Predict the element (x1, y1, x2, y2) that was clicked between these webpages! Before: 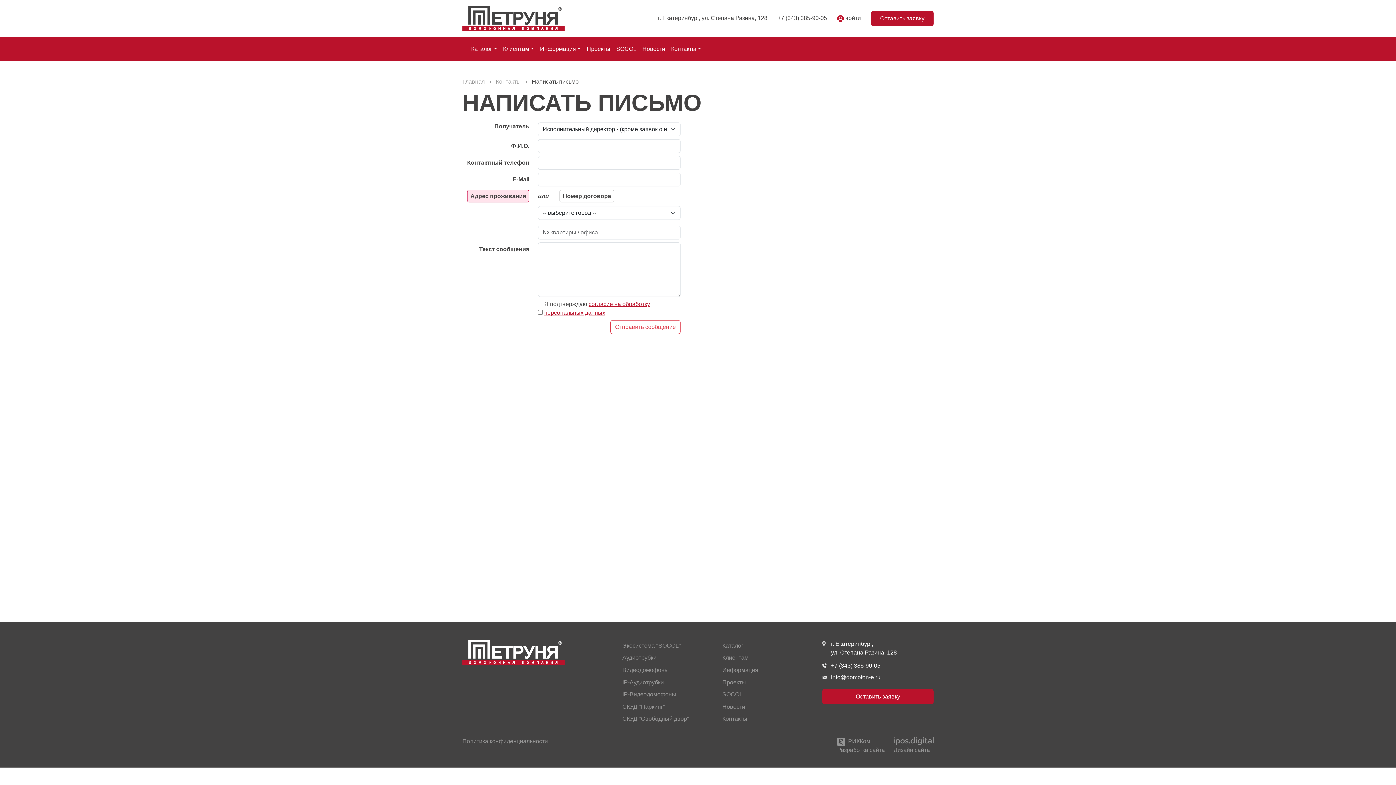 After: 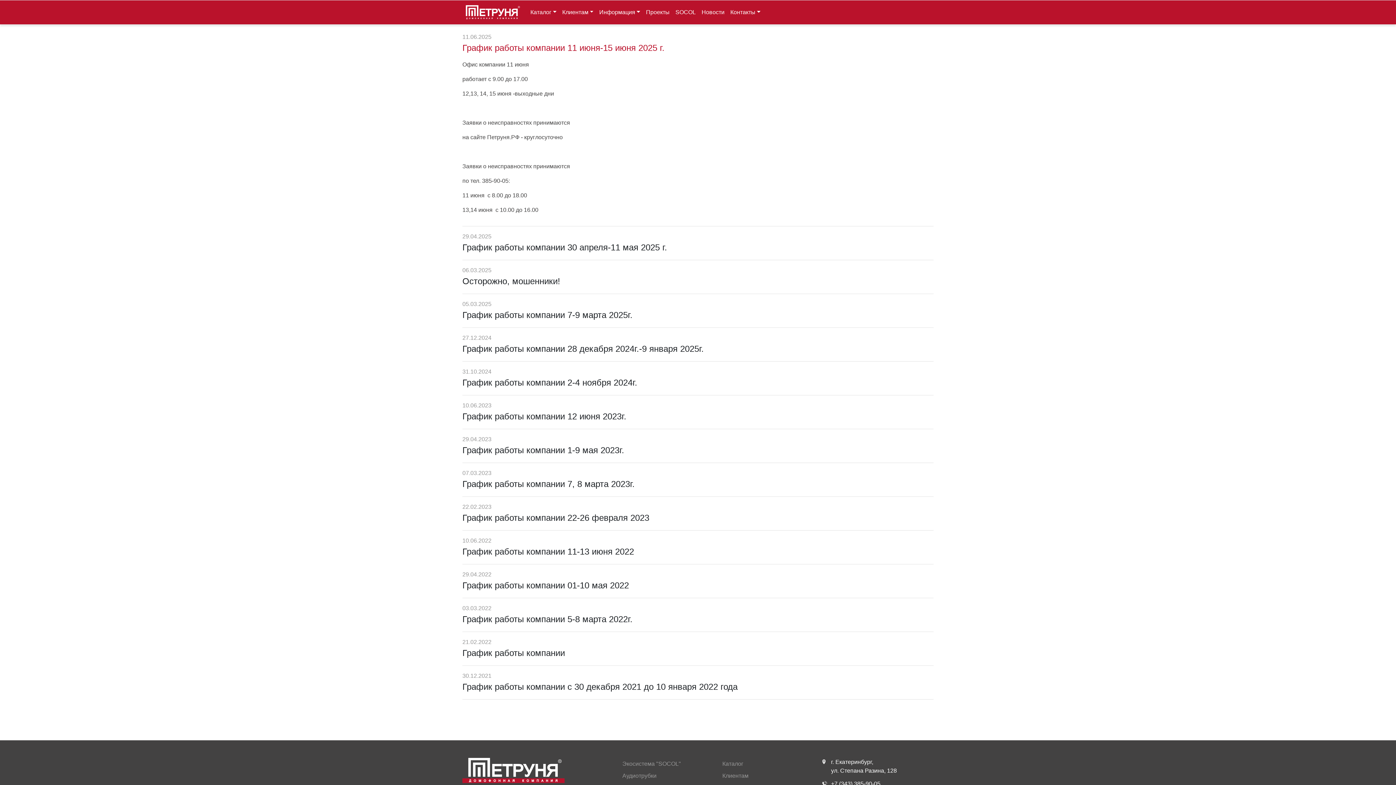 Action: bbox: (639, 41, 668, 56) label: Новости